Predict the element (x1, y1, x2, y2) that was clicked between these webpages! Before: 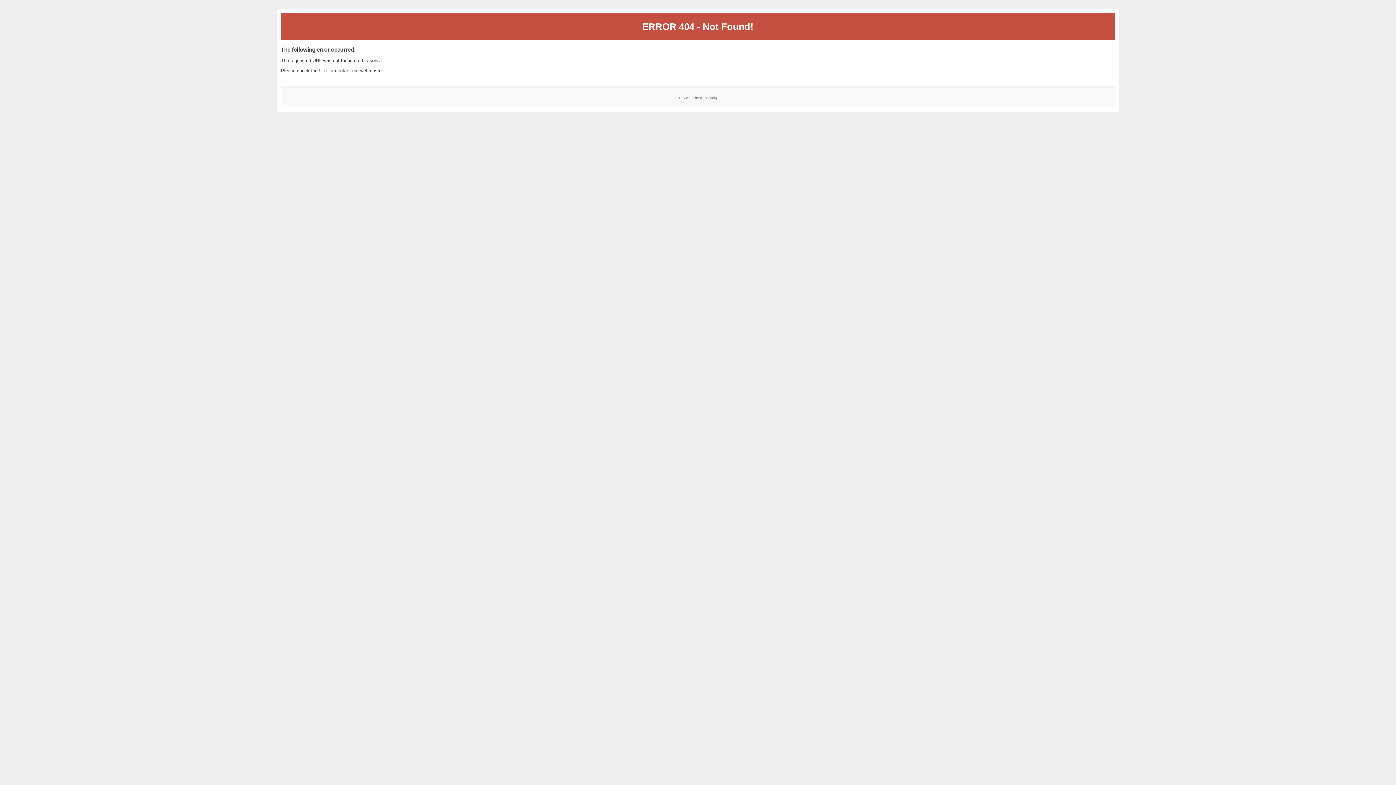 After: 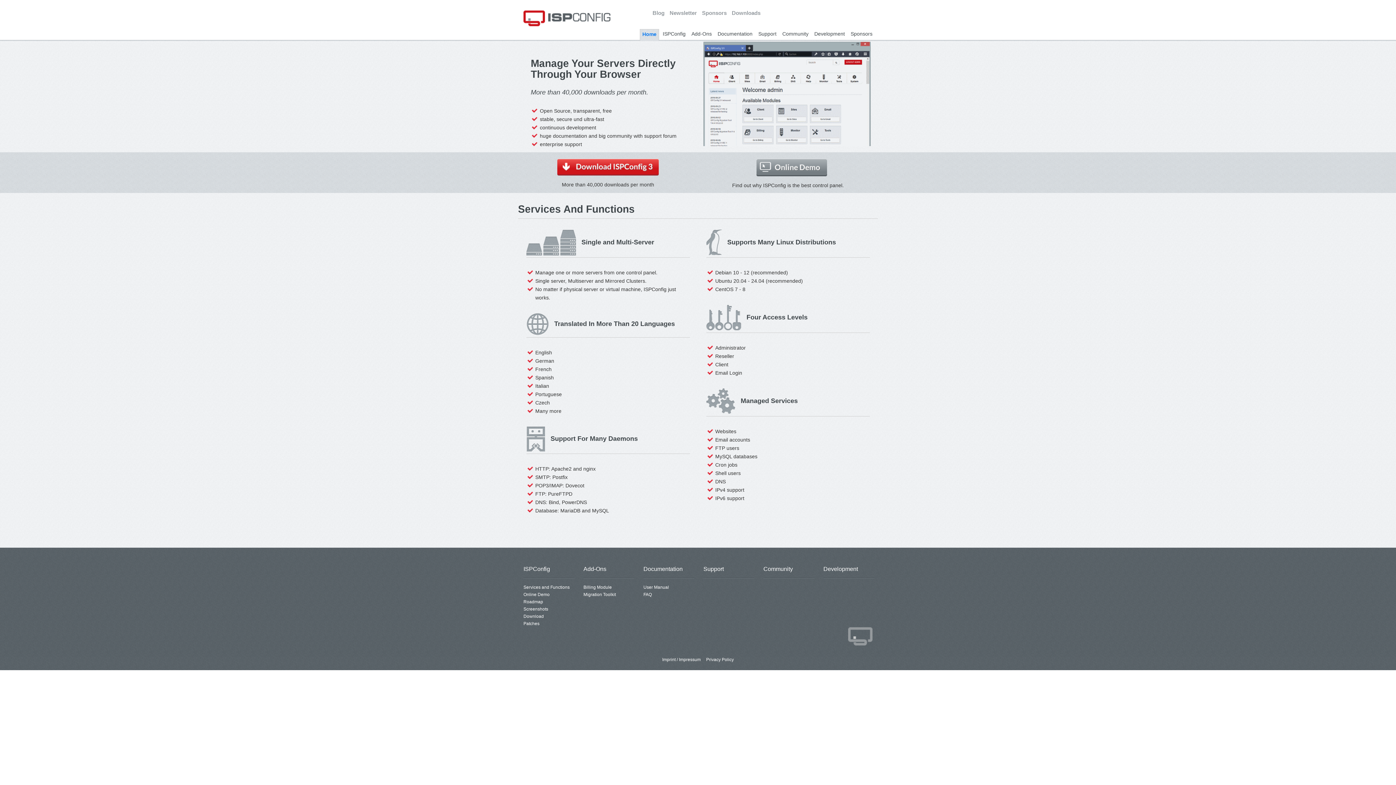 Action: label: ISPConfig bbox: (700, 95, 717, 99)